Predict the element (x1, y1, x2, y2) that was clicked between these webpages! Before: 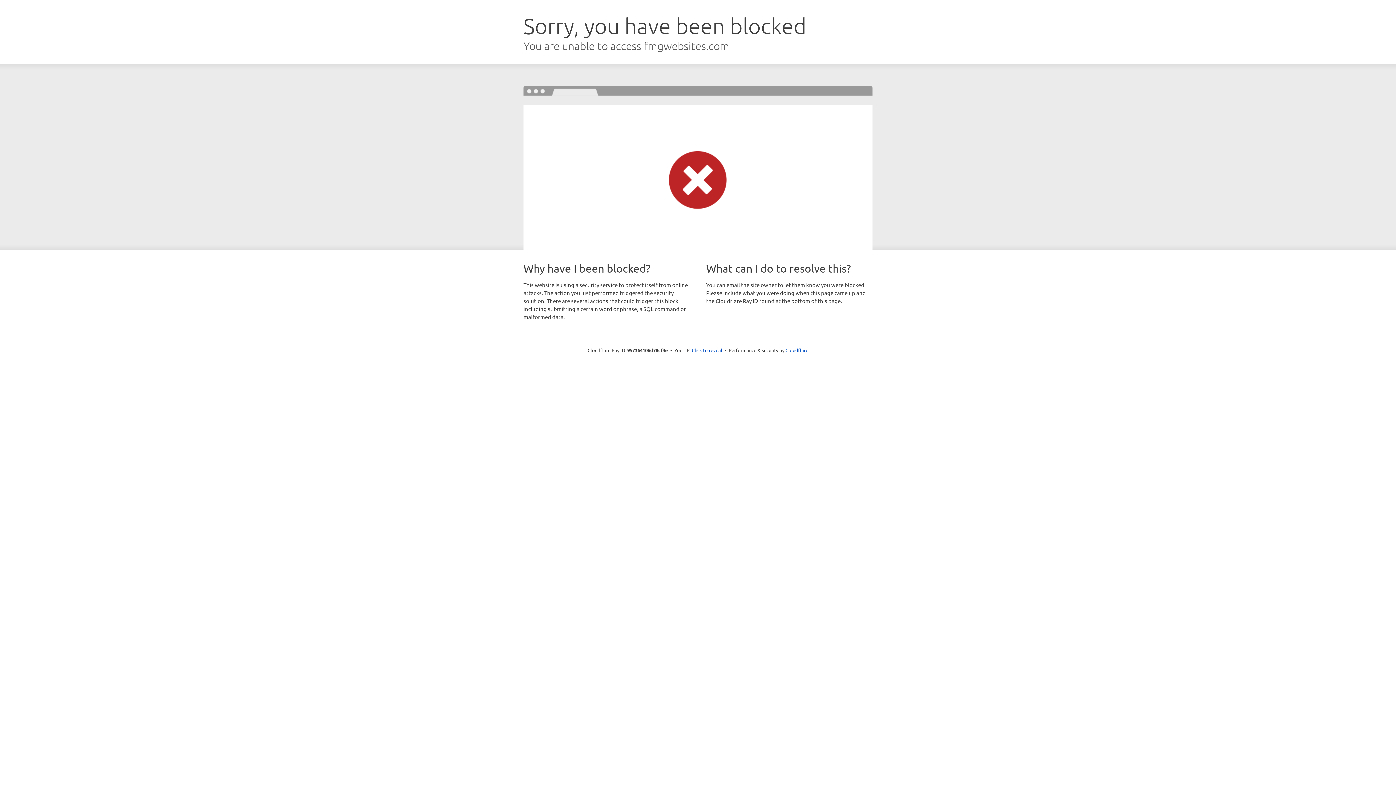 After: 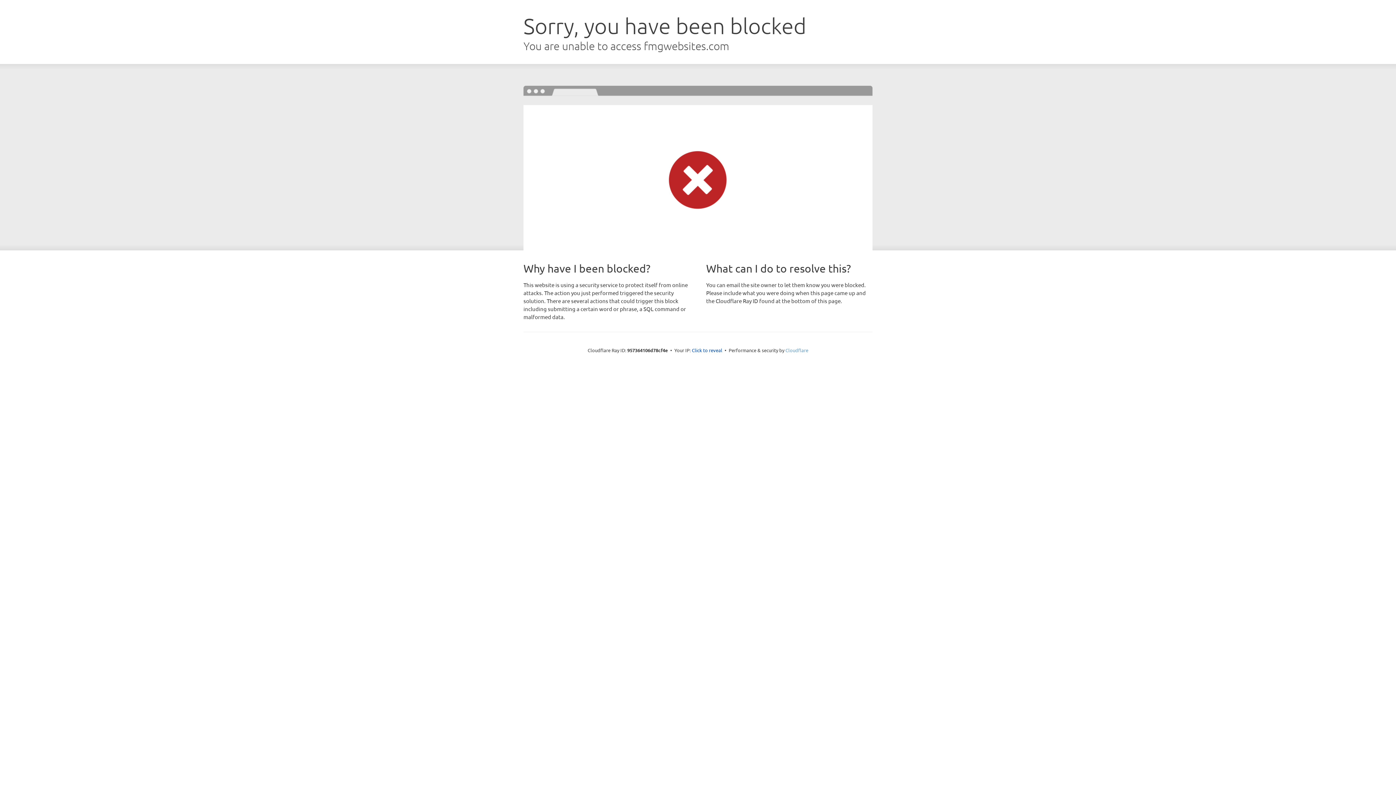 Action: label: Cloudflare bbox: (785, 347, 808, 353)